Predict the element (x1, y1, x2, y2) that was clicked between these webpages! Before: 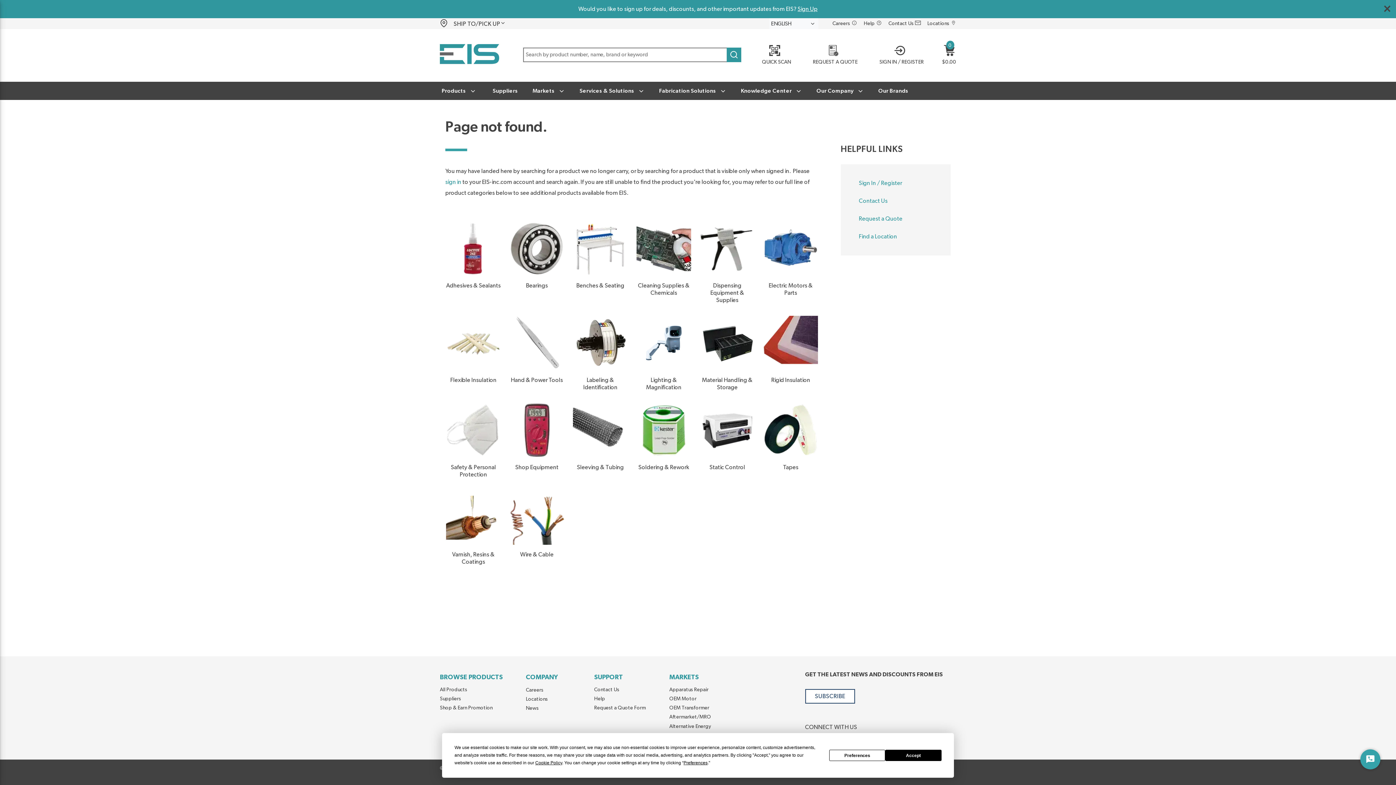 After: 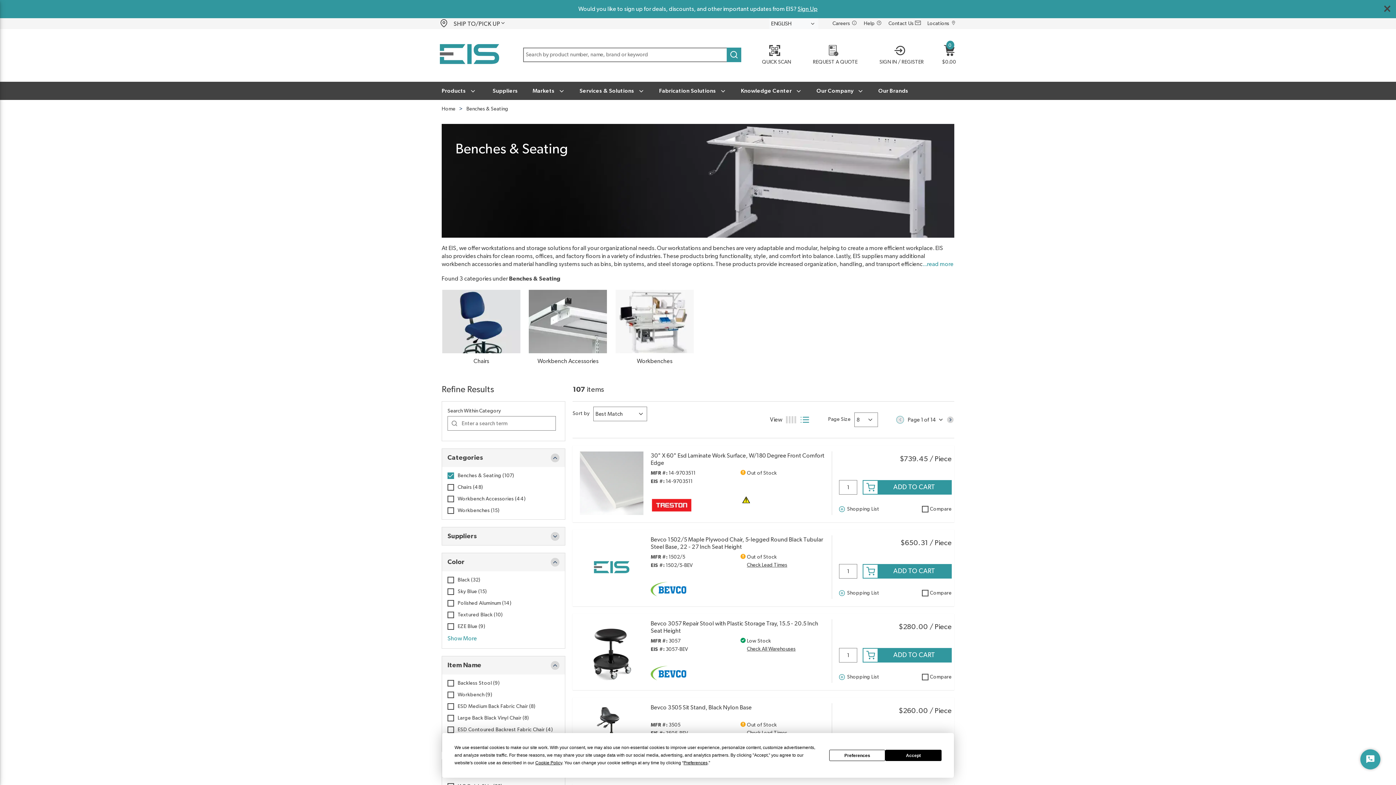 Action: bbox: (572, 216, 628, 289) label: Benches & Seating